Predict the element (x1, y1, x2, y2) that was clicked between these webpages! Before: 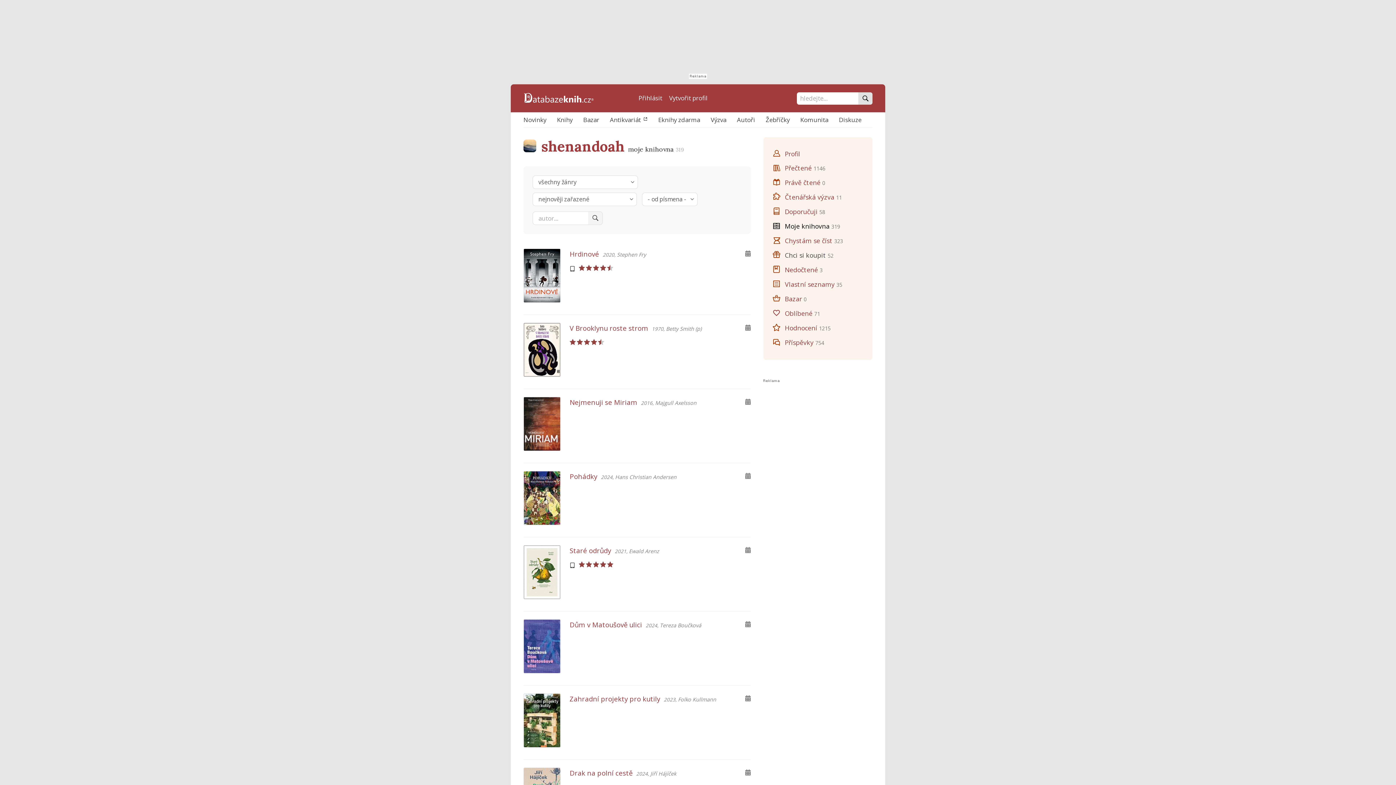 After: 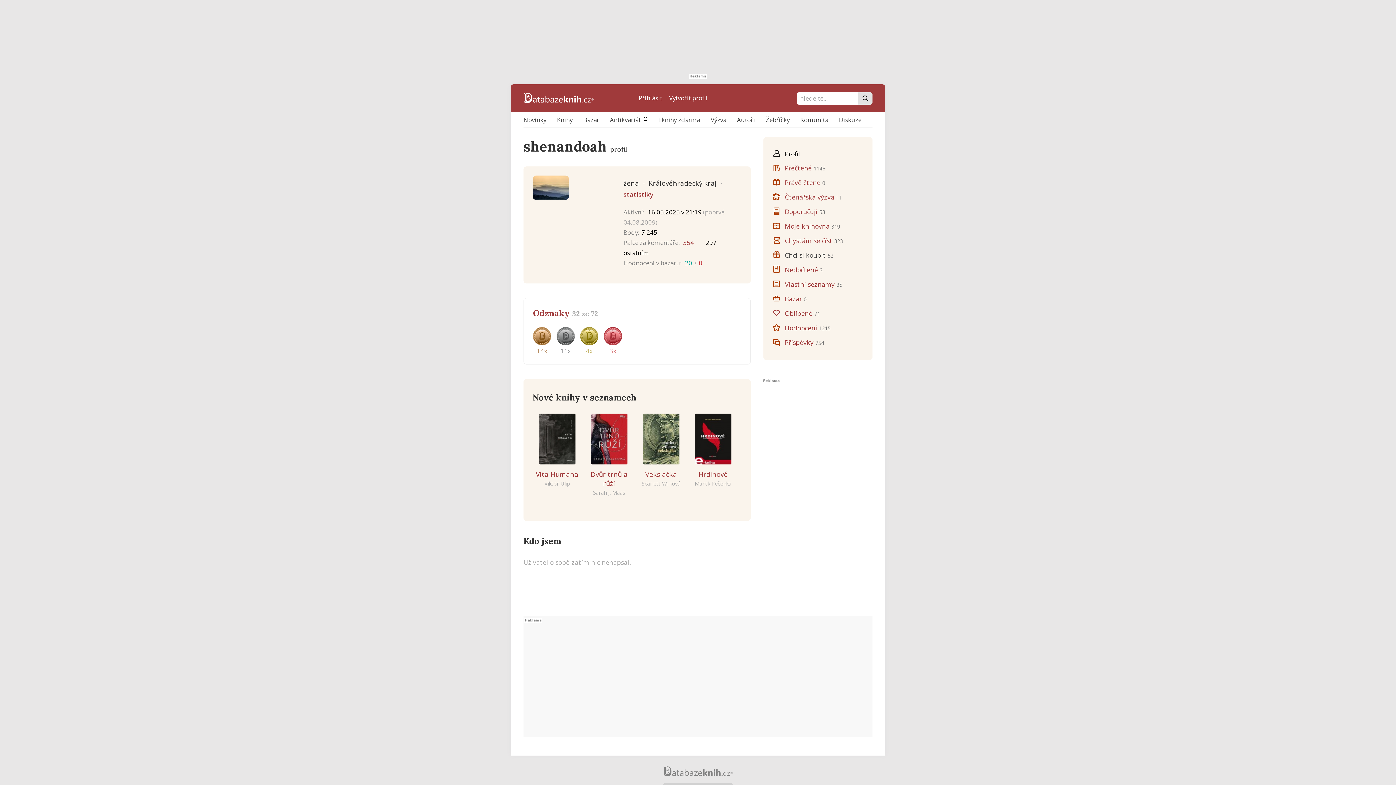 Action: label: shenandoah  bbox: (541, 137, 628, 155)